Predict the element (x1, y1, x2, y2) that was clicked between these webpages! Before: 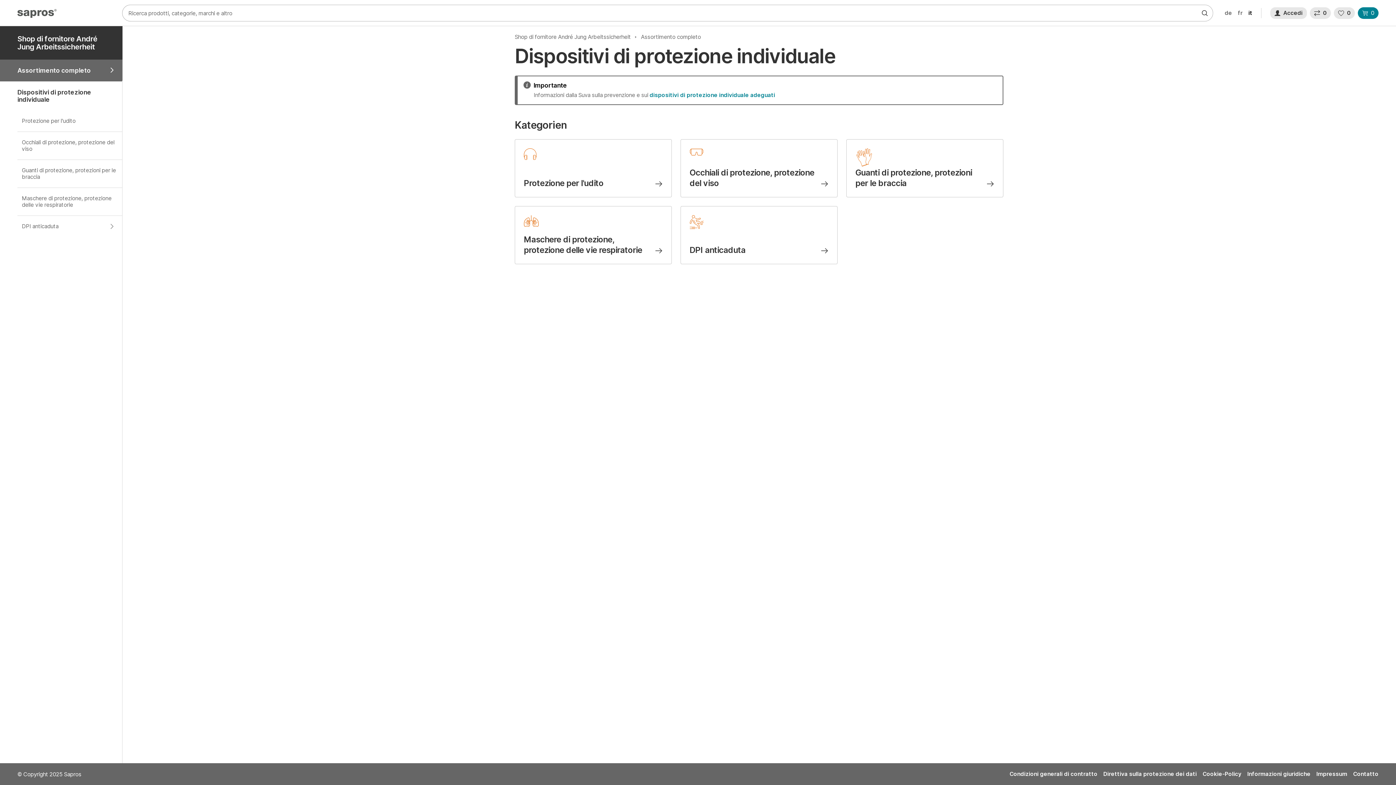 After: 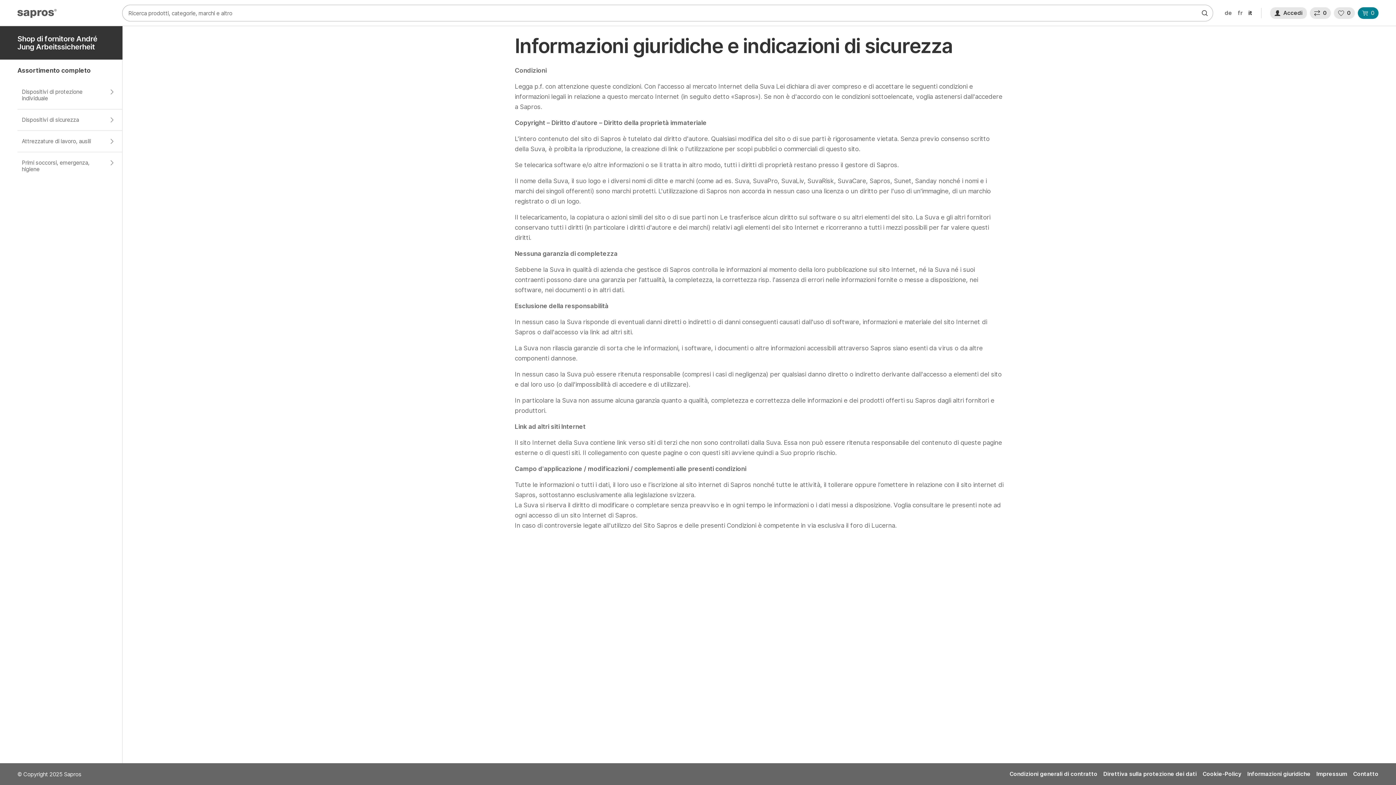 Action: label: Informazioni giuridiche bbox: (1241, 771, 1310, 777)